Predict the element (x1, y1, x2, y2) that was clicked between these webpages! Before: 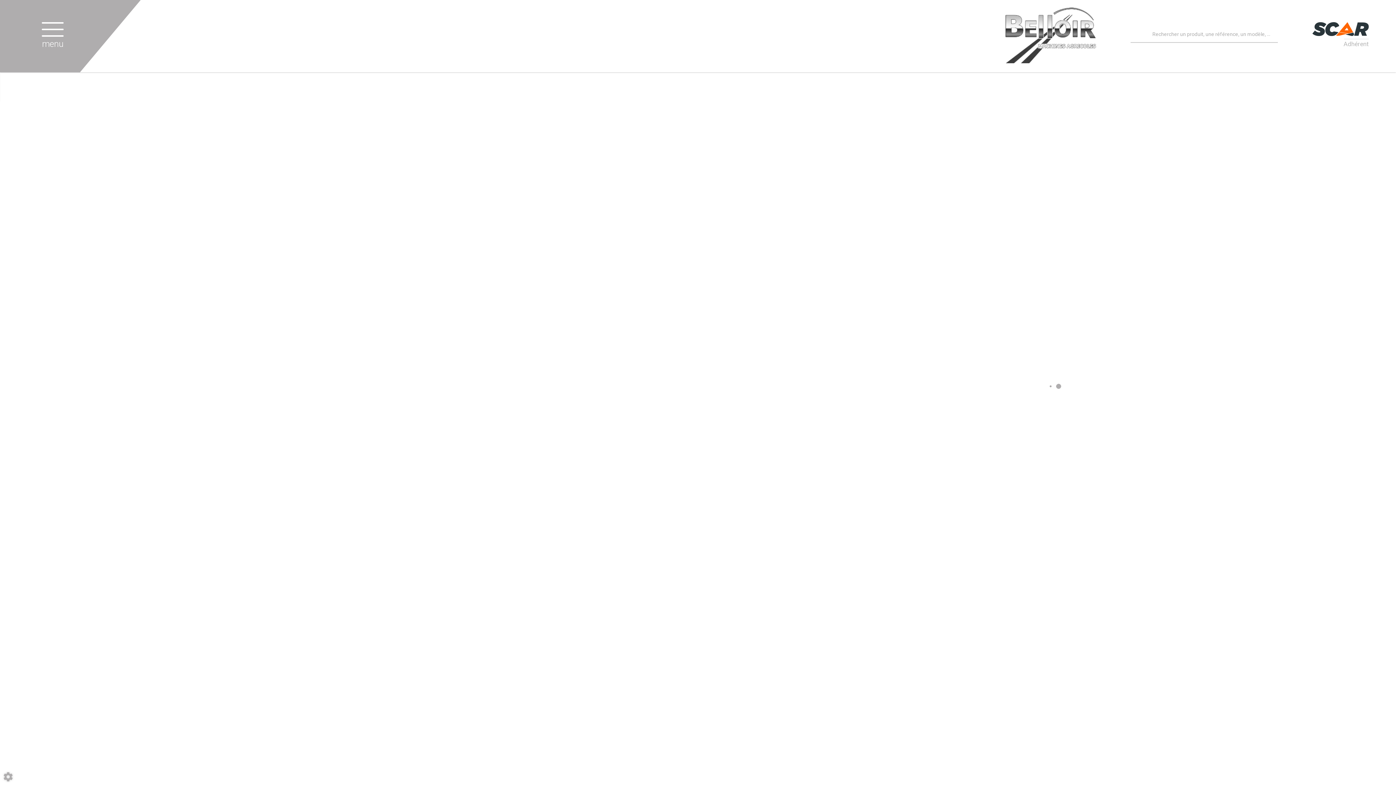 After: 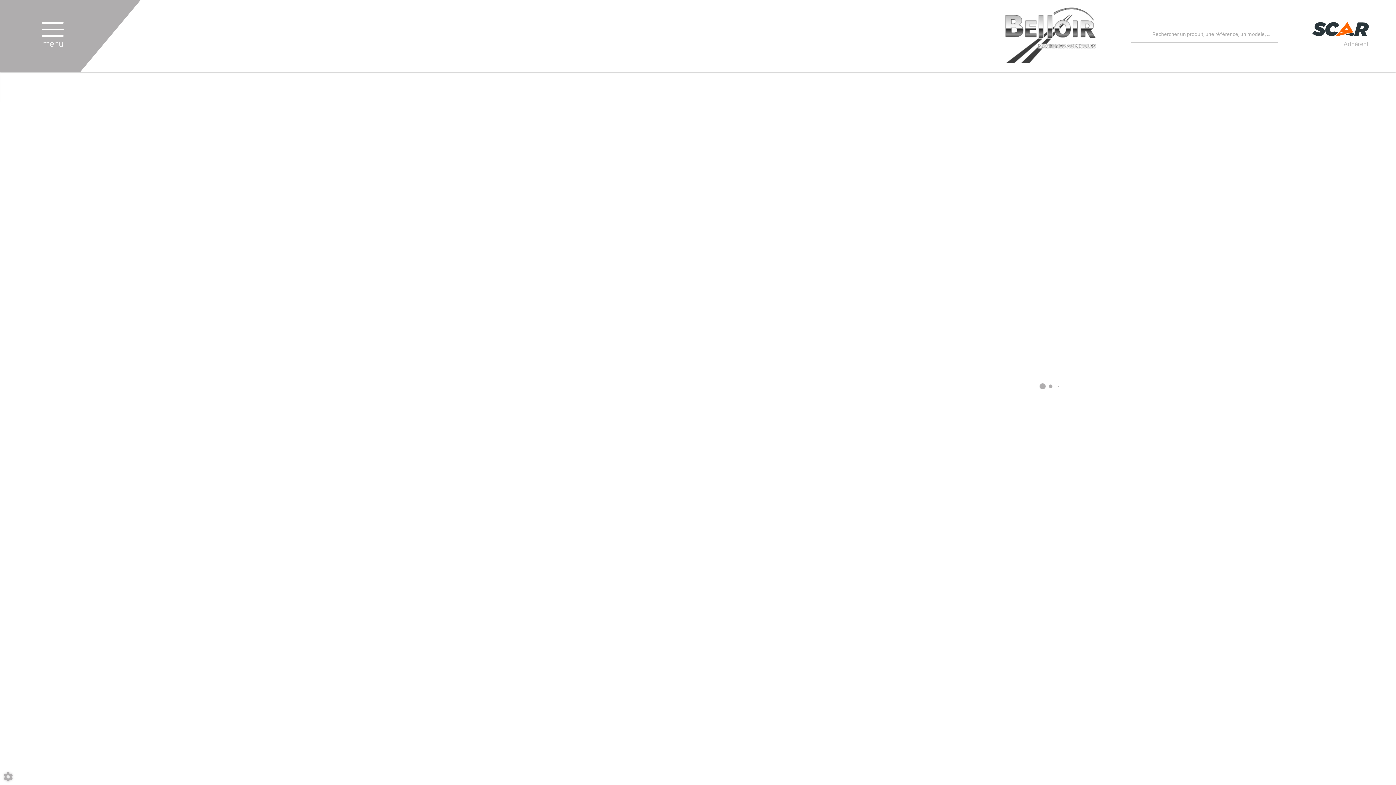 Action: label: Lancer la recherche bbox: (1138, 30, 1147, 39)